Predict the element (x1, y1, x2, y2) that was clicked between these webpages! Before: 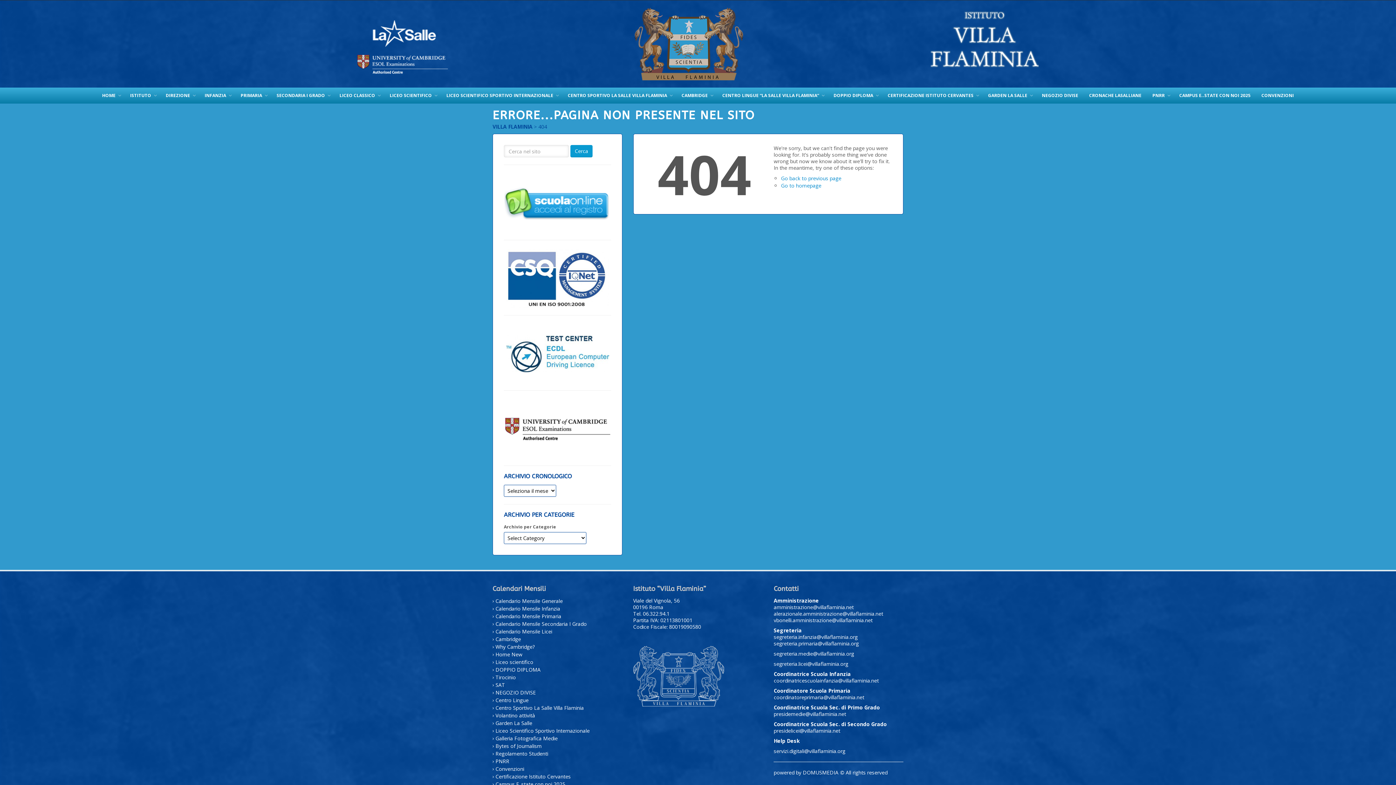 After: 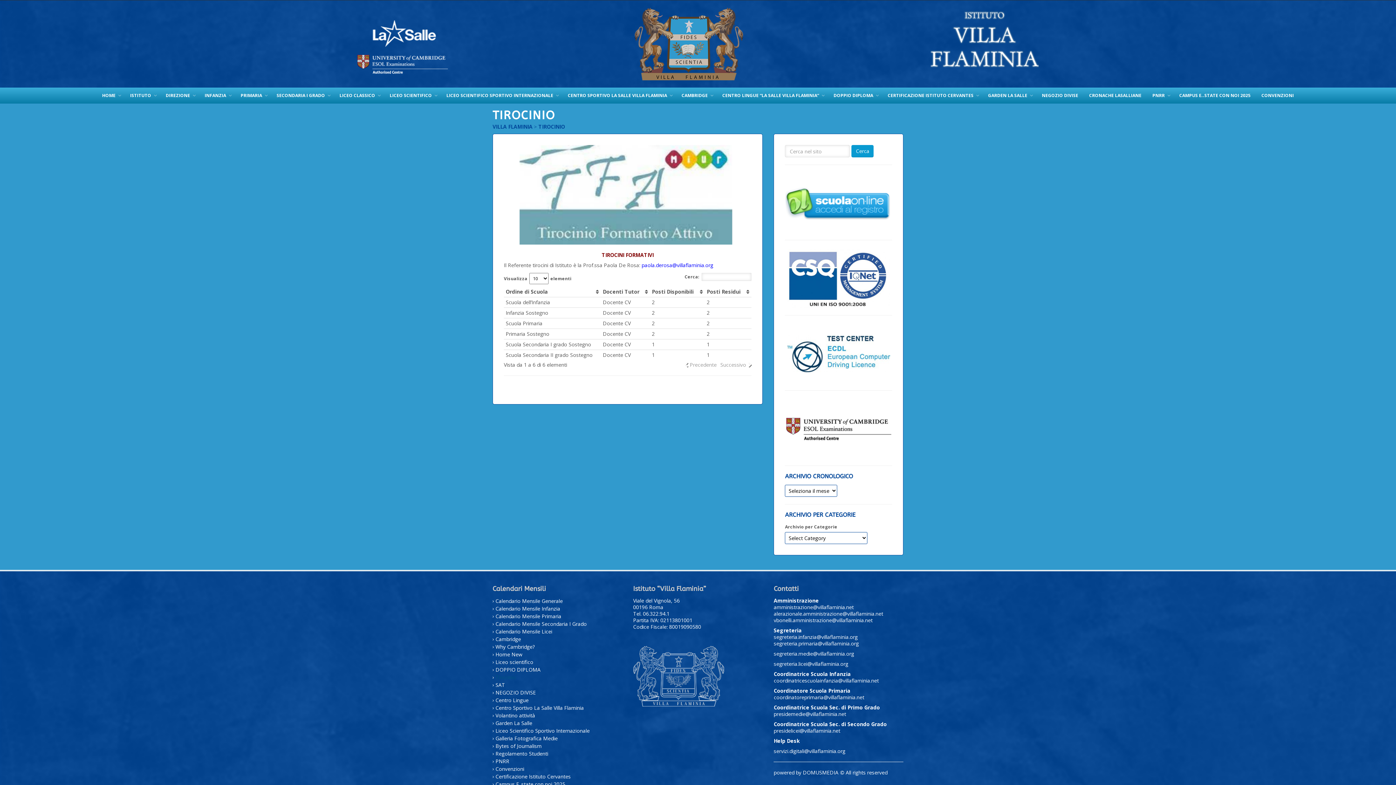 Action: label: Tirocinio bbox: (495, 674, 516, 681)